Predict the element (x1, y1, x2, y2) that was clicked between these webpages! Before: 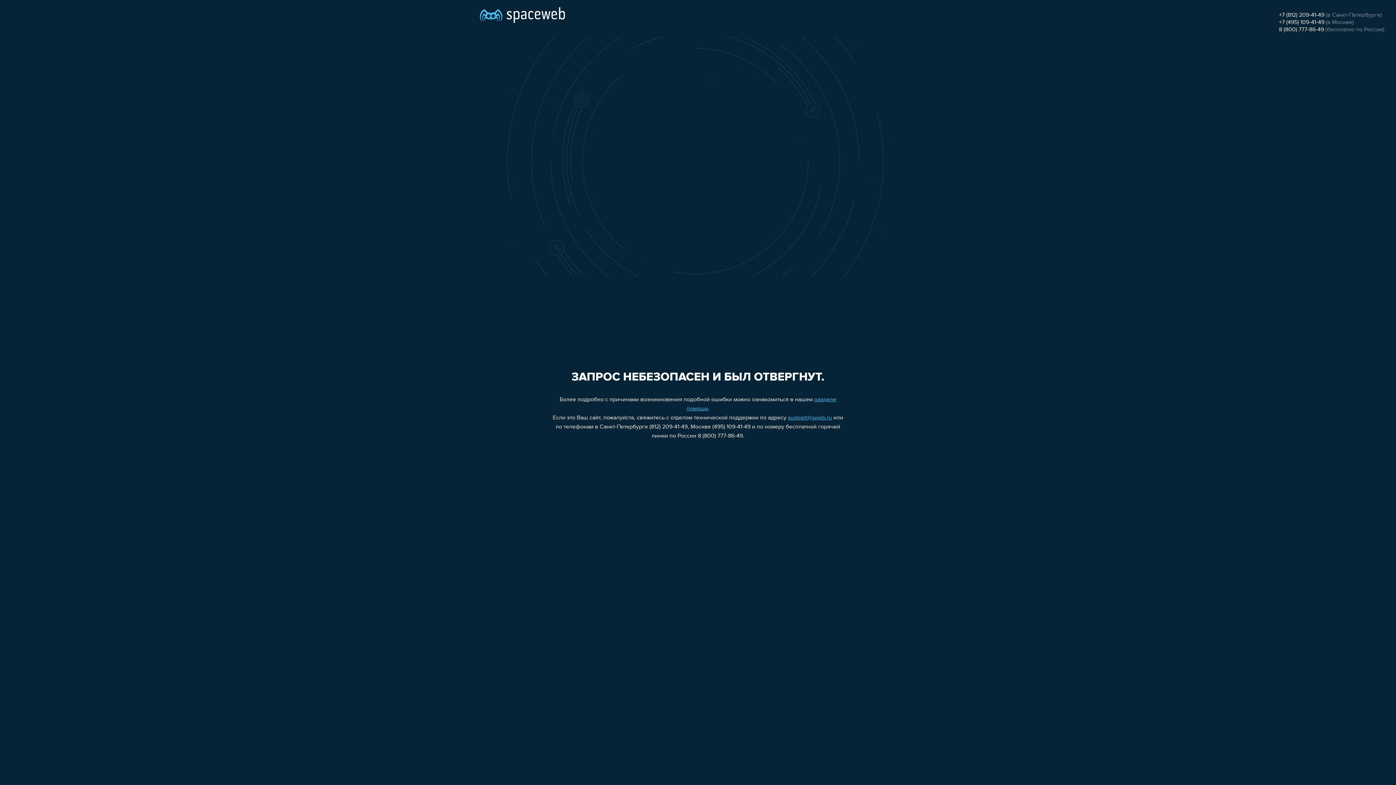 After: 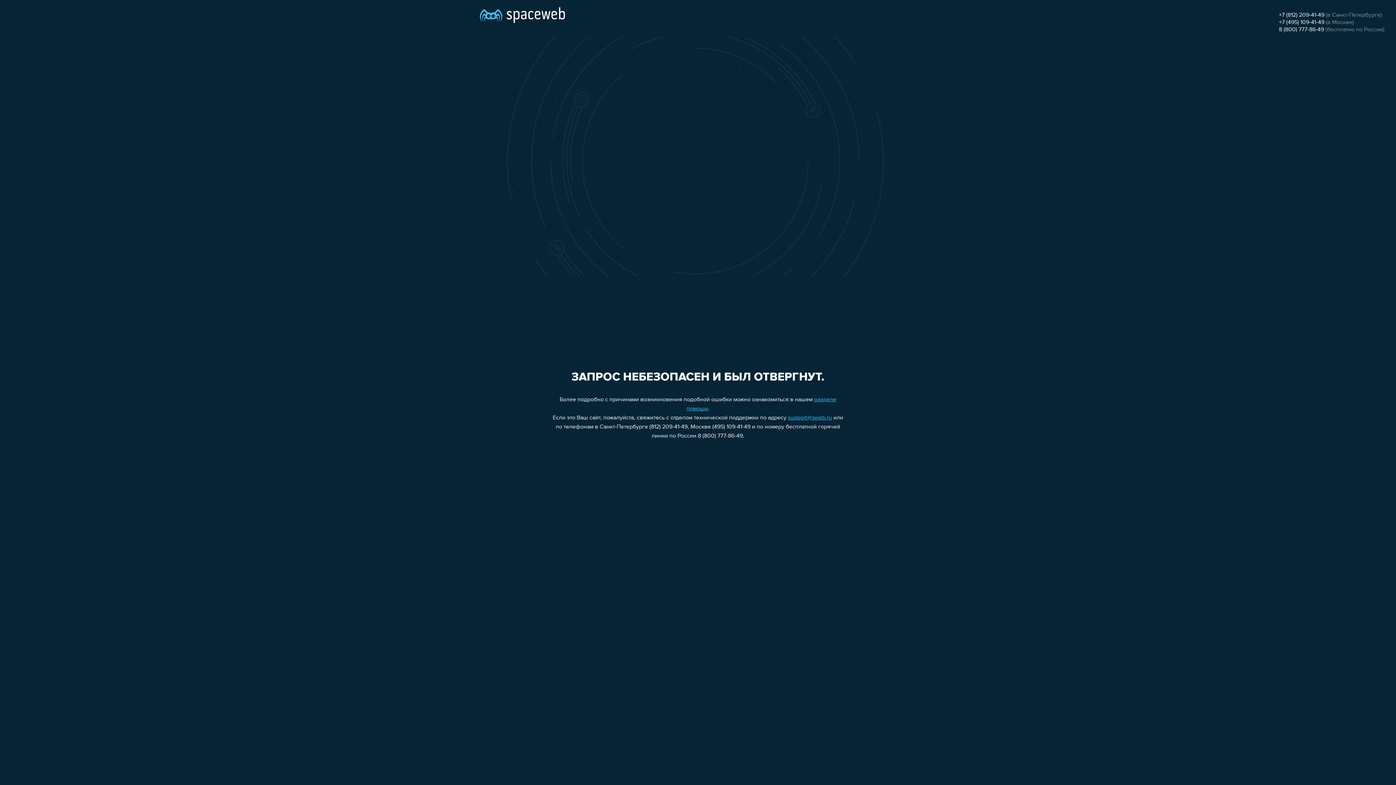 Action: bbox: (1279, 19, 1324, 25) label: +7 (495) 109-41-49